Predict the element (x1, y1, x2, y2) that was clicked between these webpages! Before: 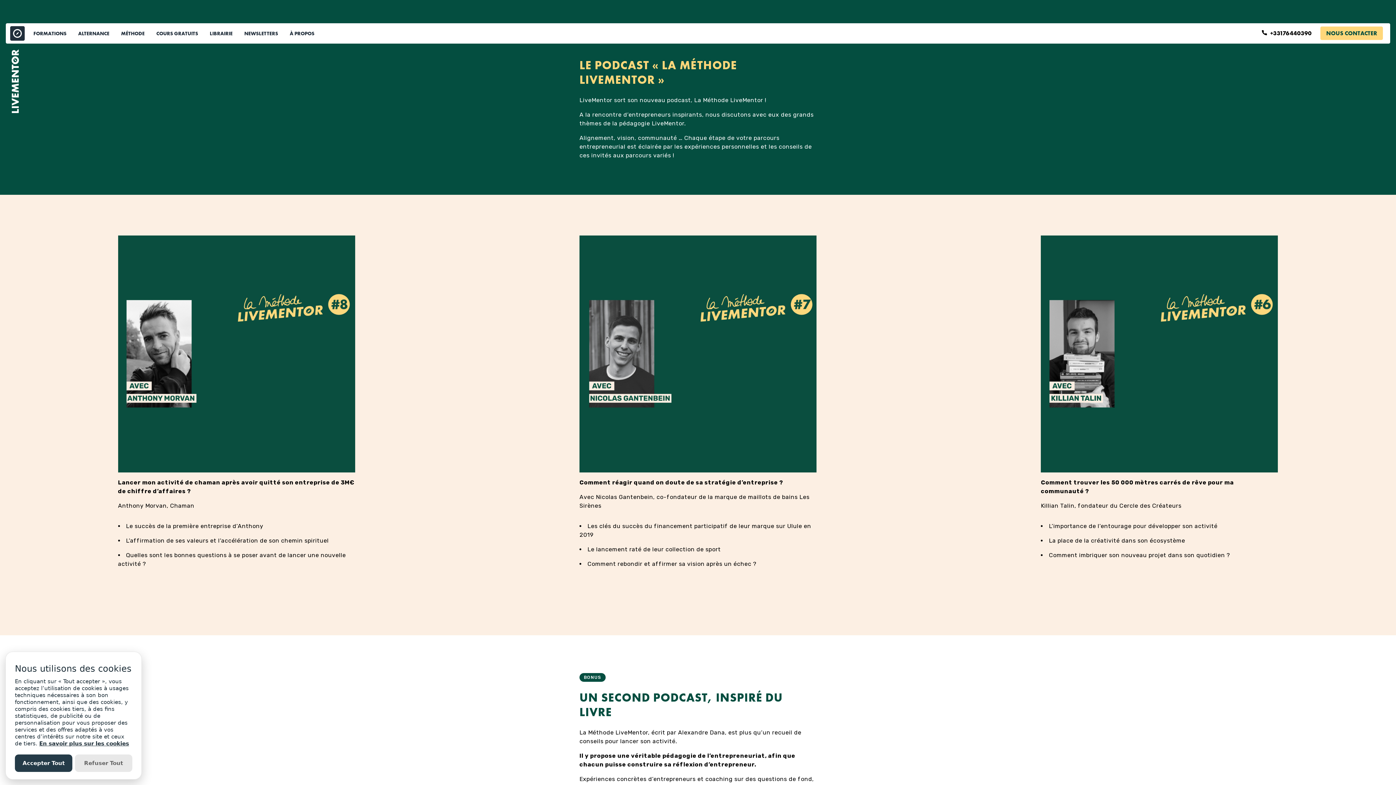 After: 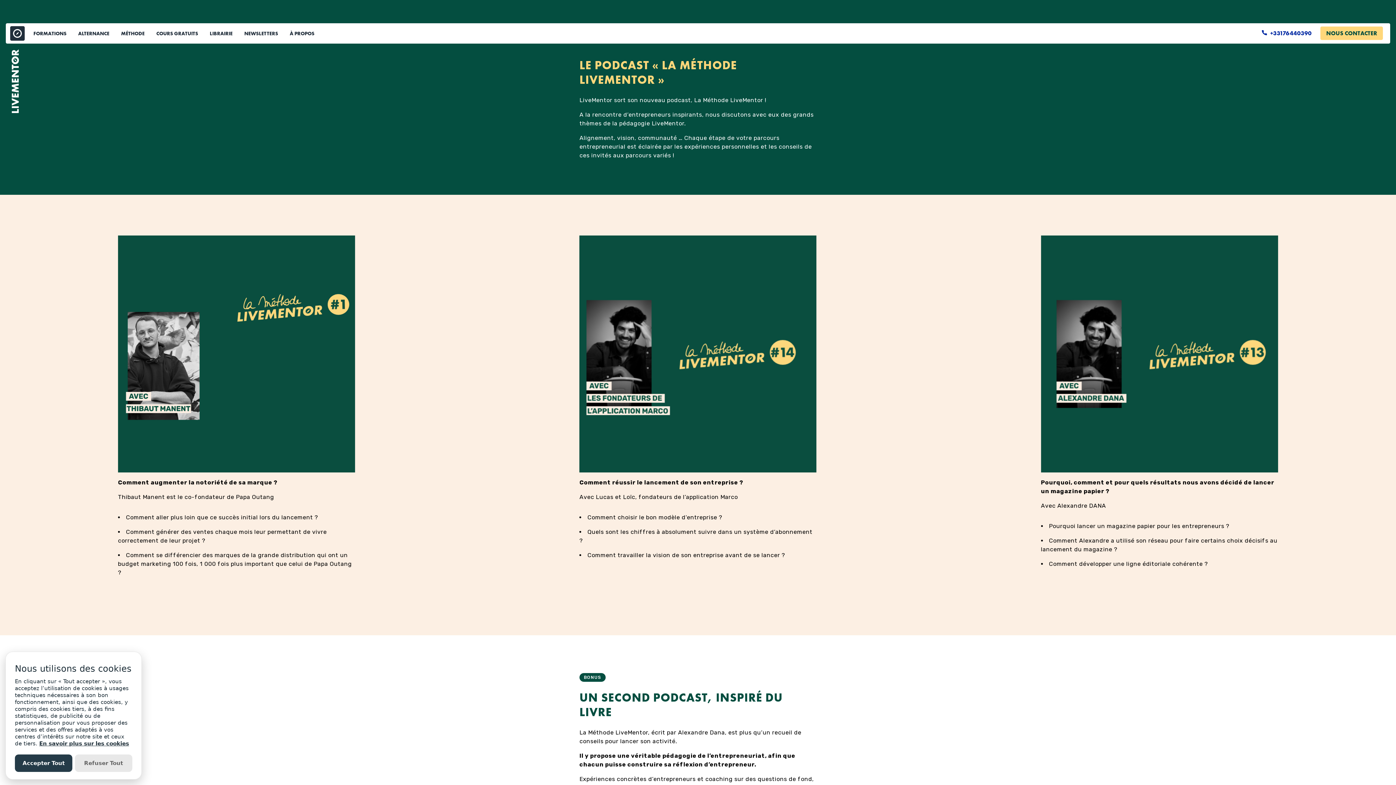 Action: bbox: (1261, 29, 1313, 37) label: +33176440390 